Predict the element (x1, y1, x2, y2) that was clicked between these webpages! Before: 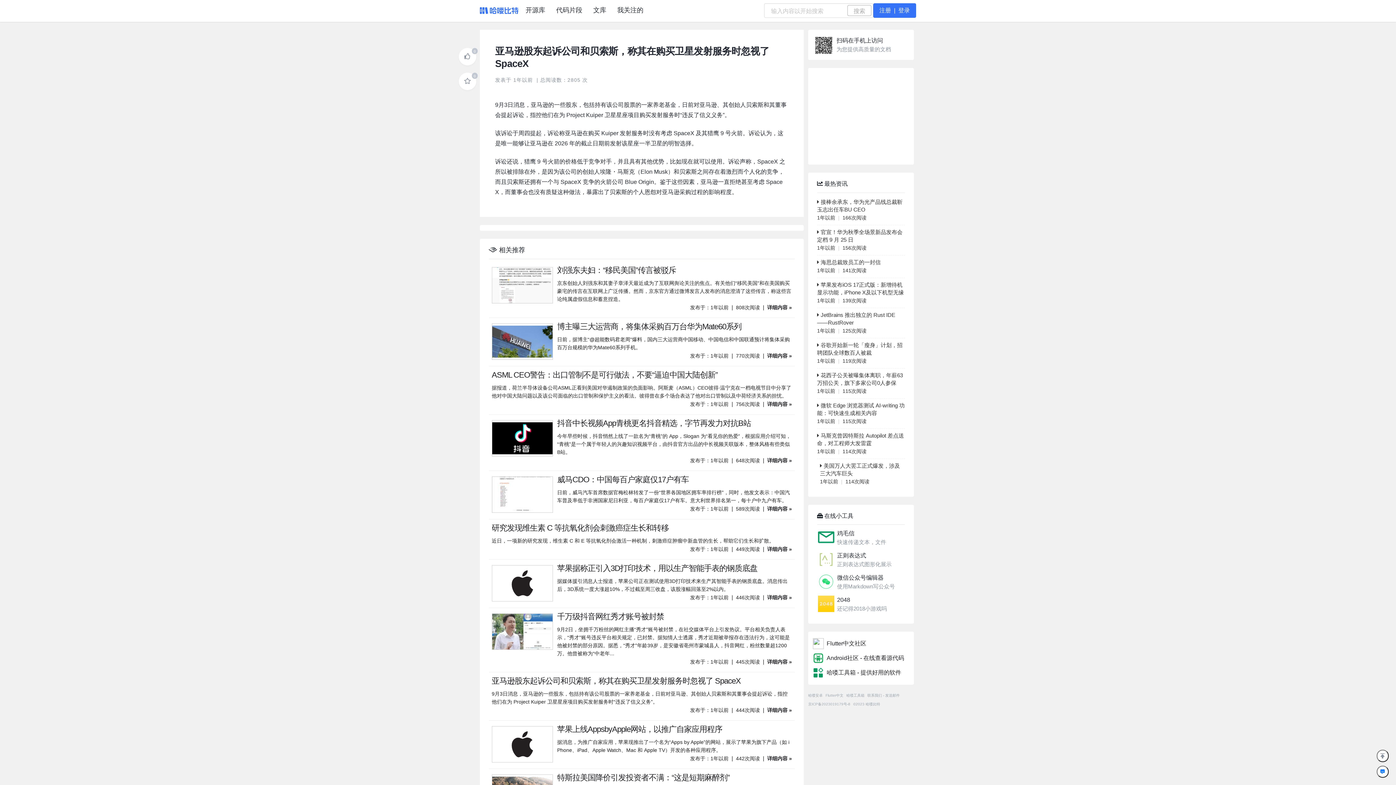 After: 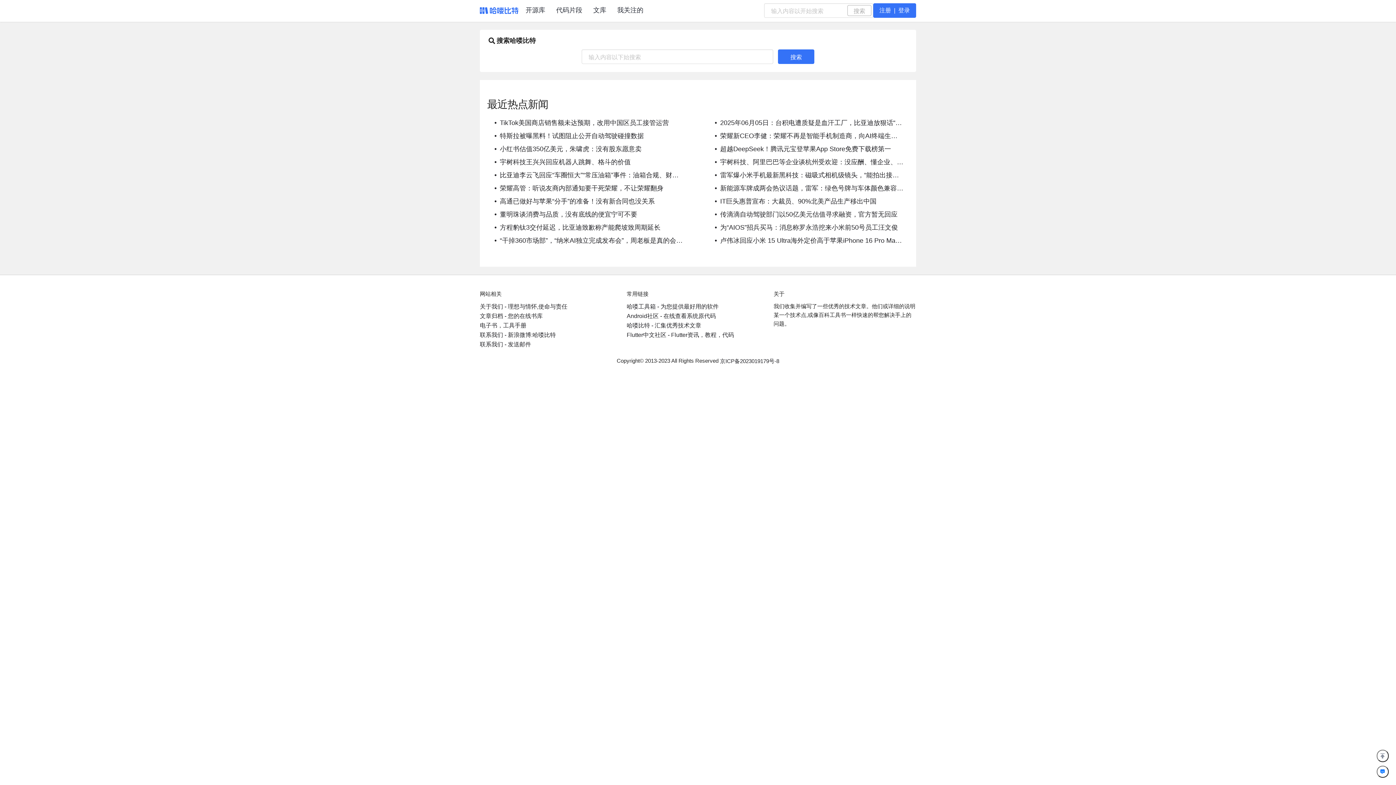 Action: bbox: (847, 5, 871, 16) label: 搜索